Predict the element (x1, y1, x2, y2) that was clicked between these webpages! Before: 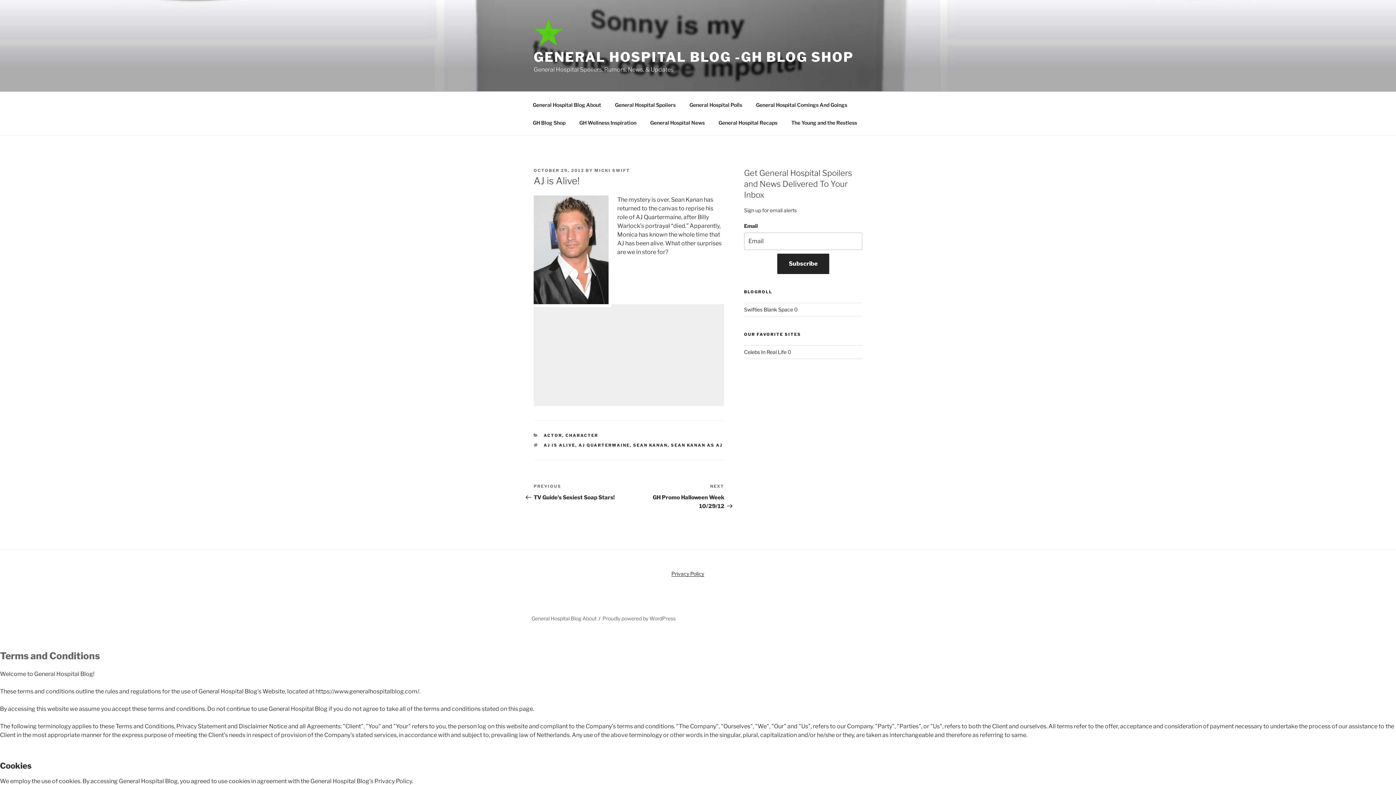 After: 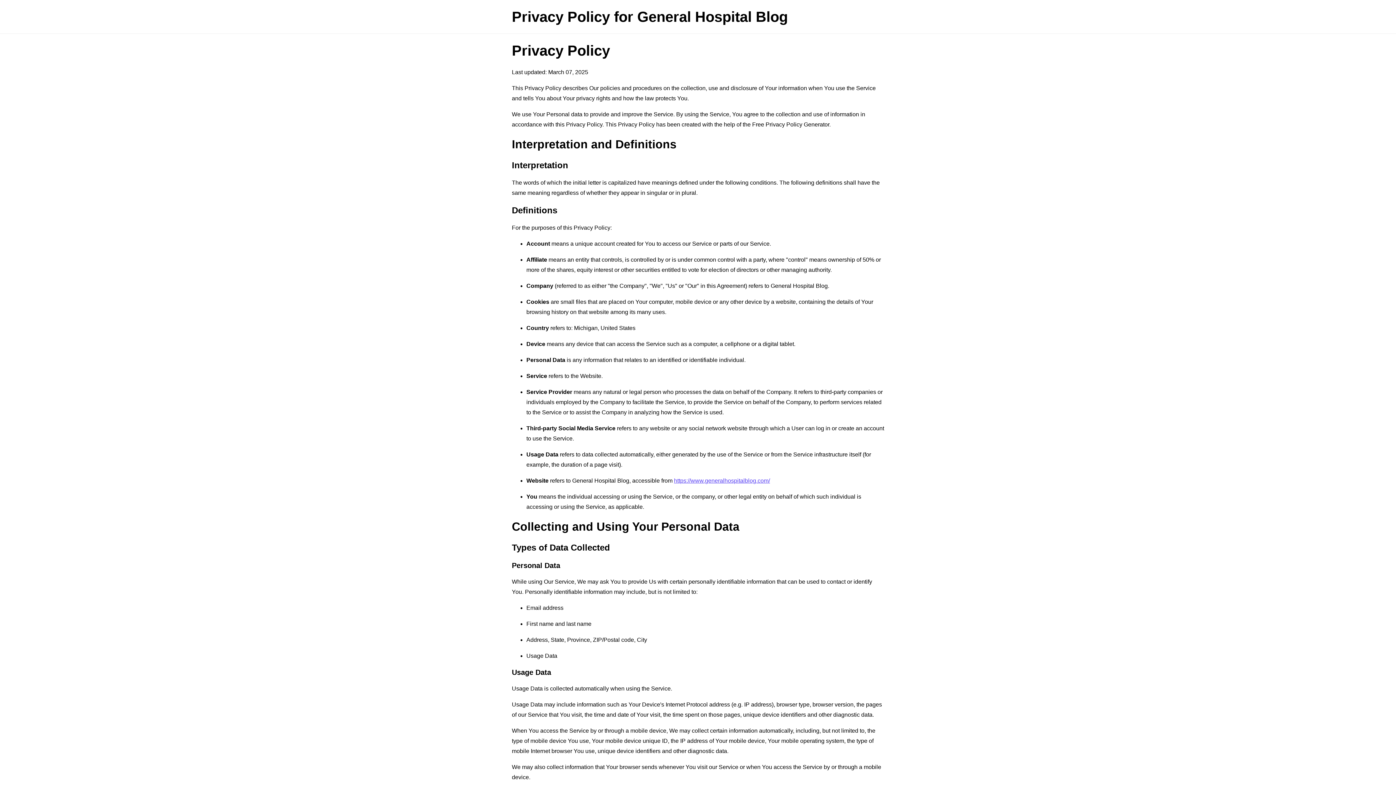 Action: bbox: (671, 571, 704, 577) label: Privacy Policy